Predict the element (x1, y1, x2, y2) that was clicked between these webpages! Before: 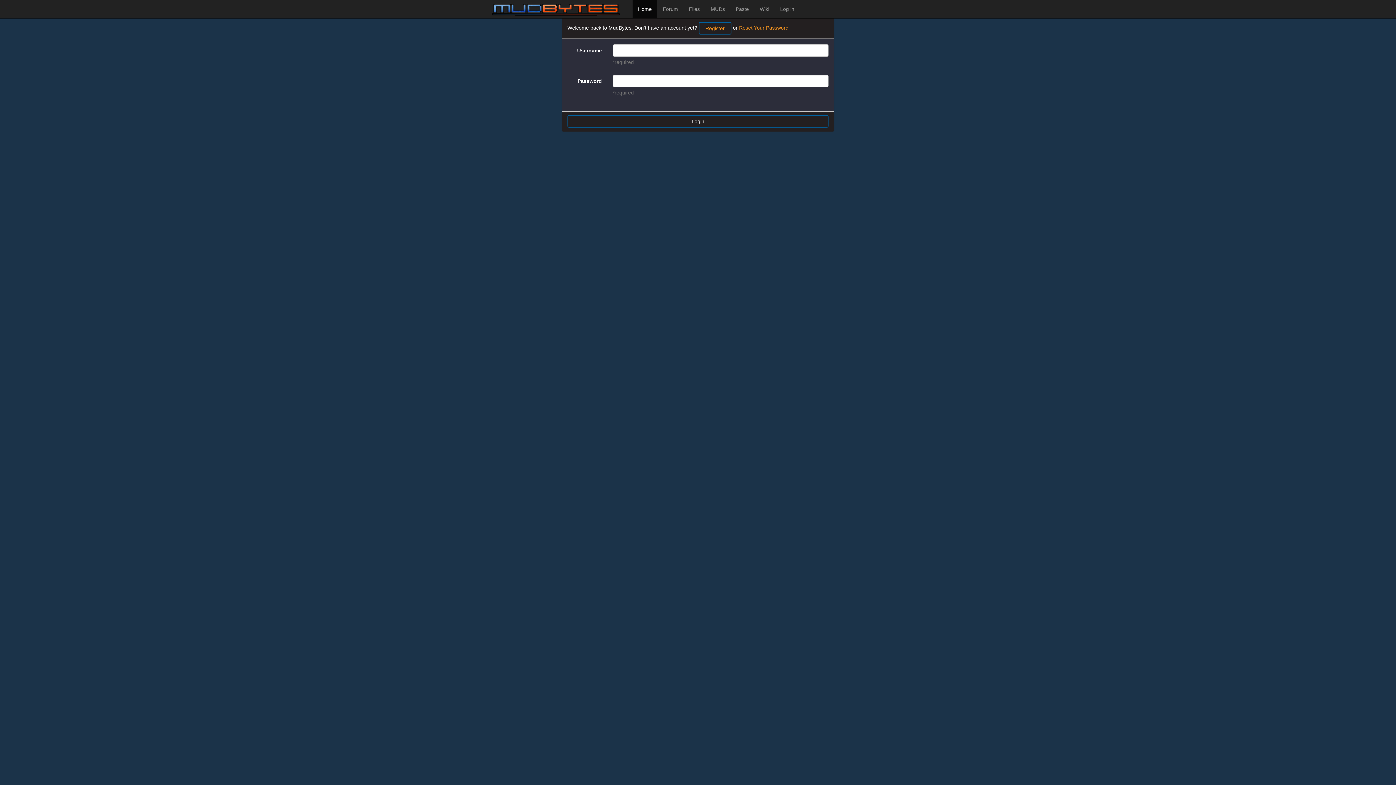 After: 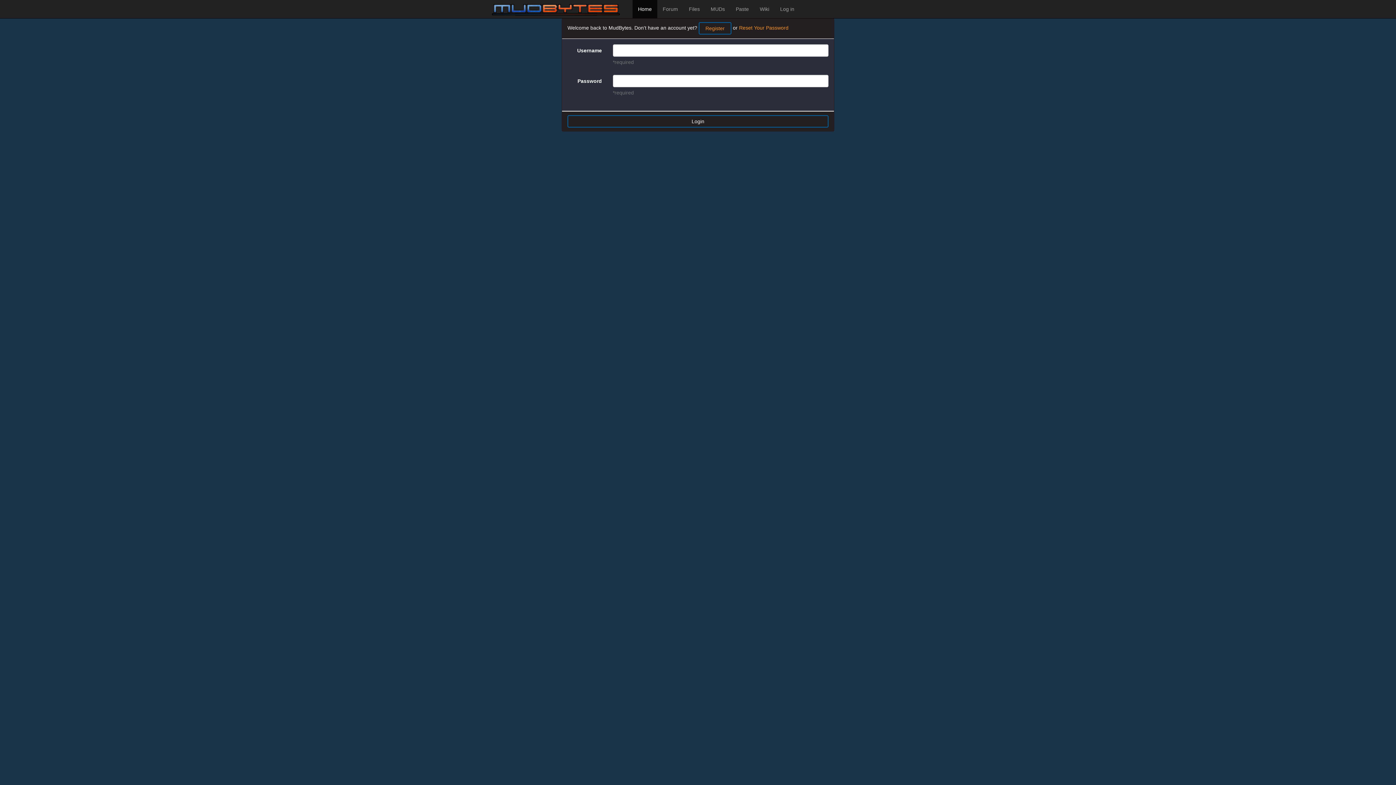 Action: bbox: (774, 0, 800, 18) label: Log in